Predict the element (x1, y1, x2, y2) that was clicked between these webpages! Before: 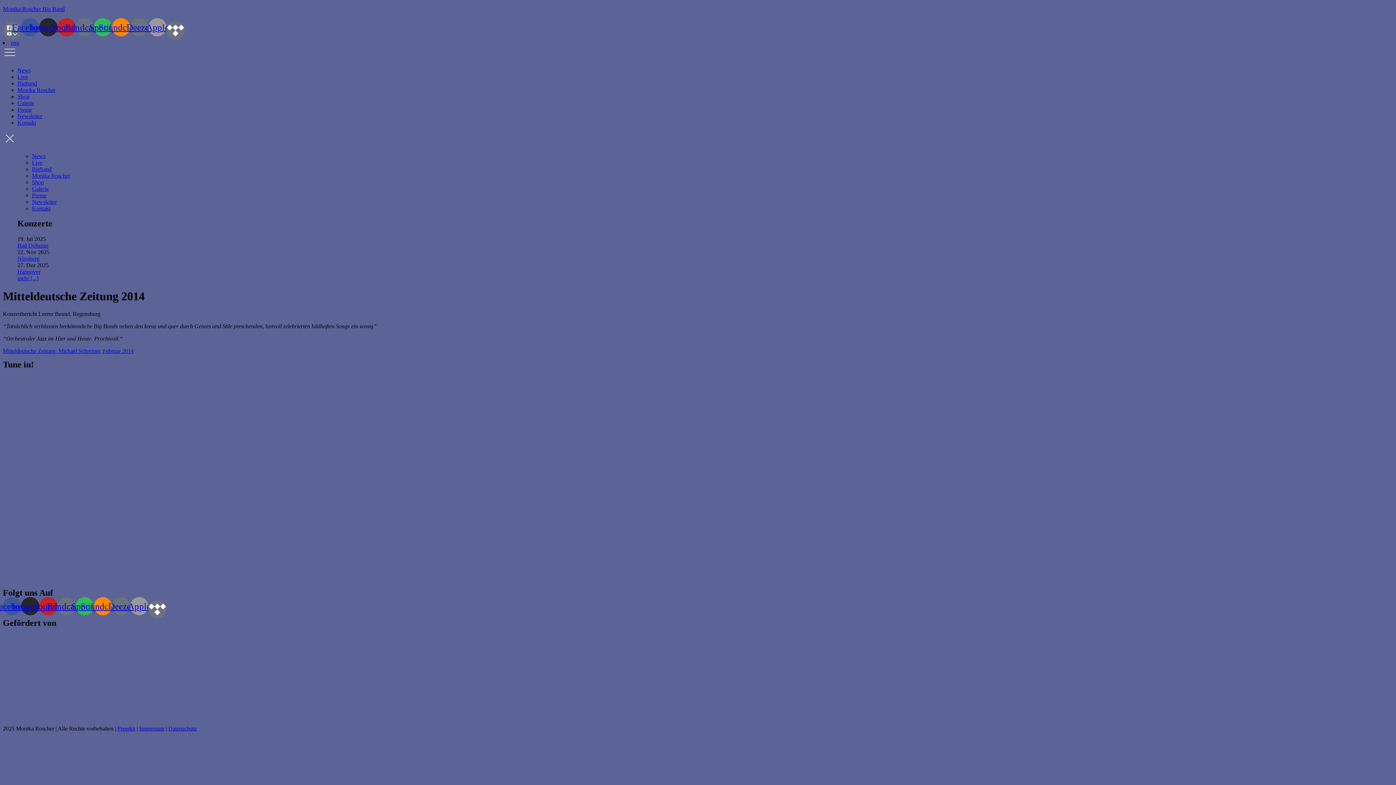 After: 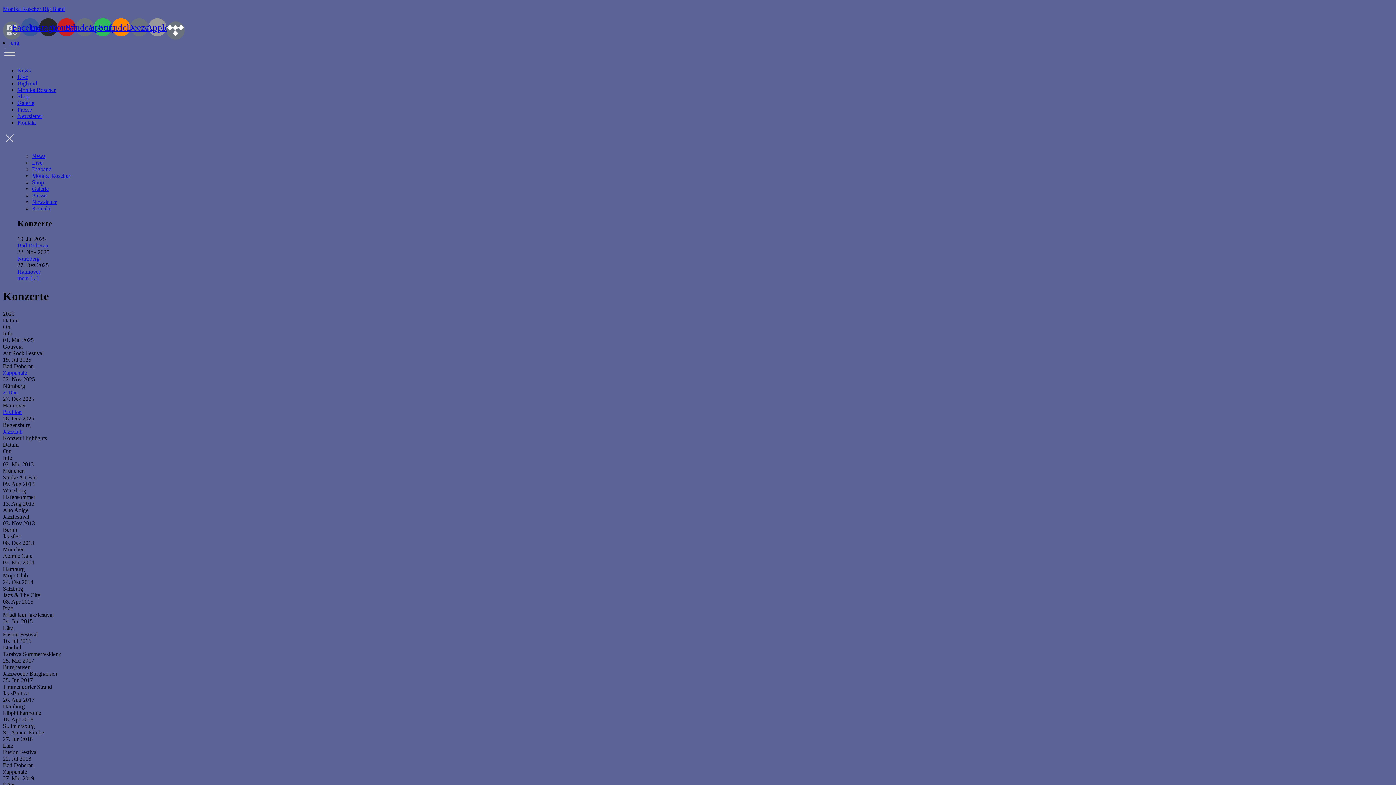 Action: bbox: (17, 73, 28, 79) label: Live